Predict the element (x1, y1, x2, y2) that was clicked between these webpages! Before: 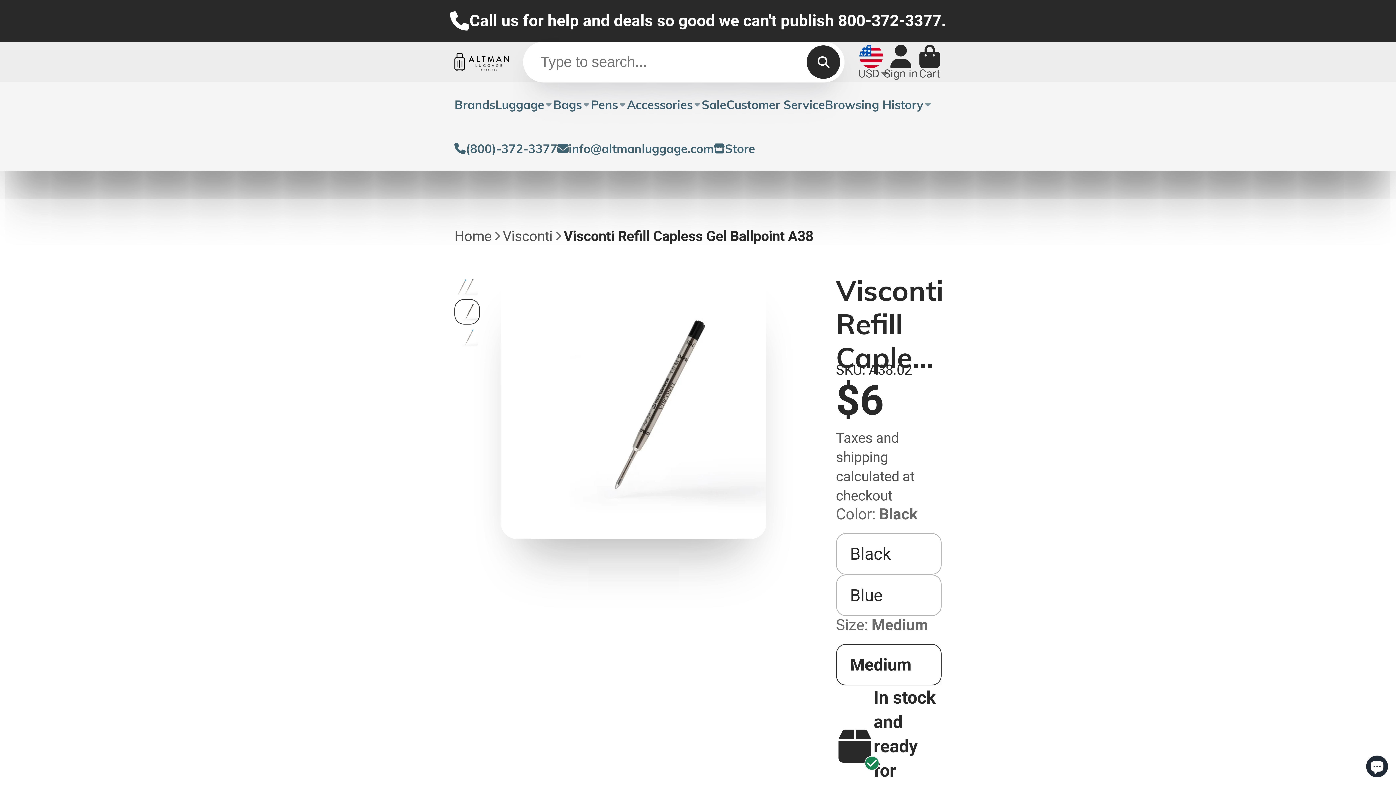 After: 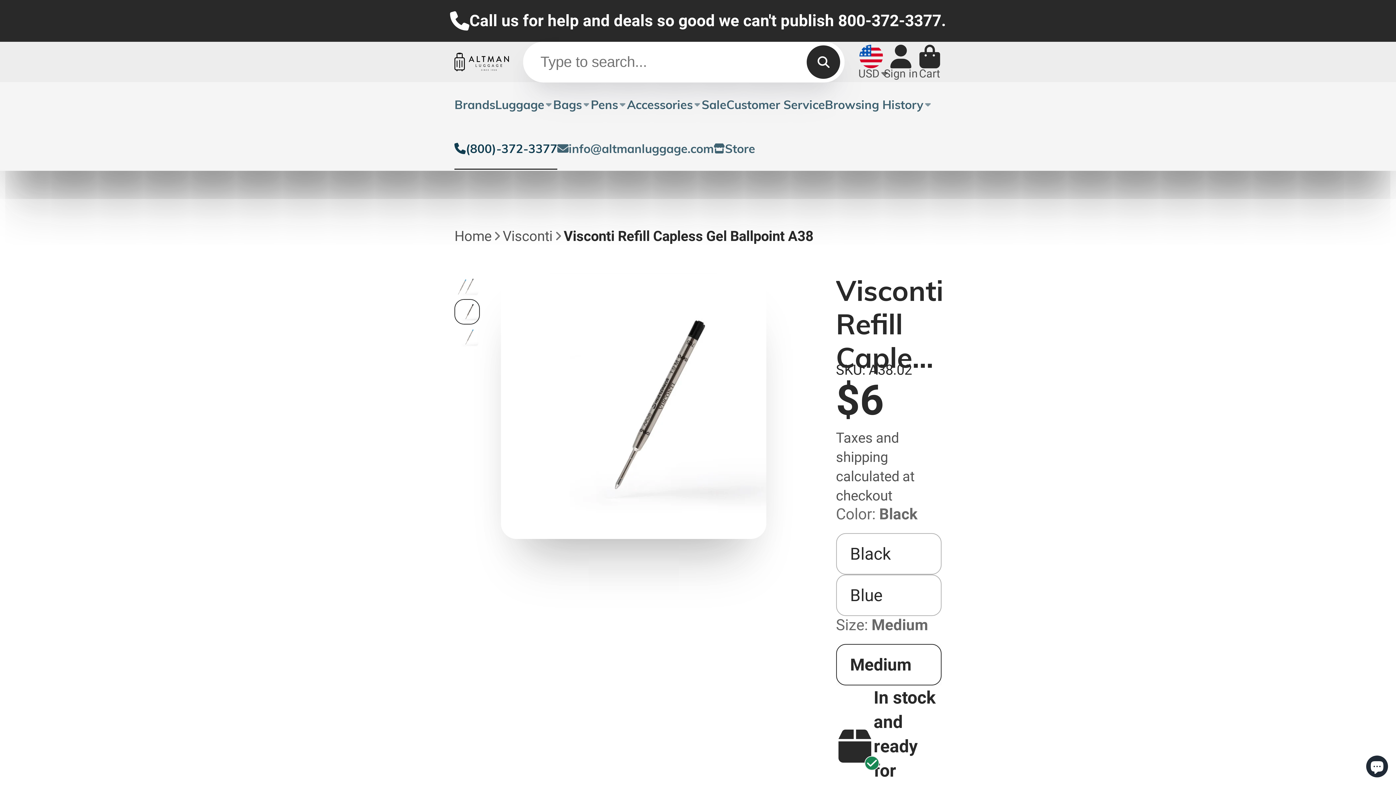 Action: bbox: (454, 126, 557, 170) label: (800)-372-3377